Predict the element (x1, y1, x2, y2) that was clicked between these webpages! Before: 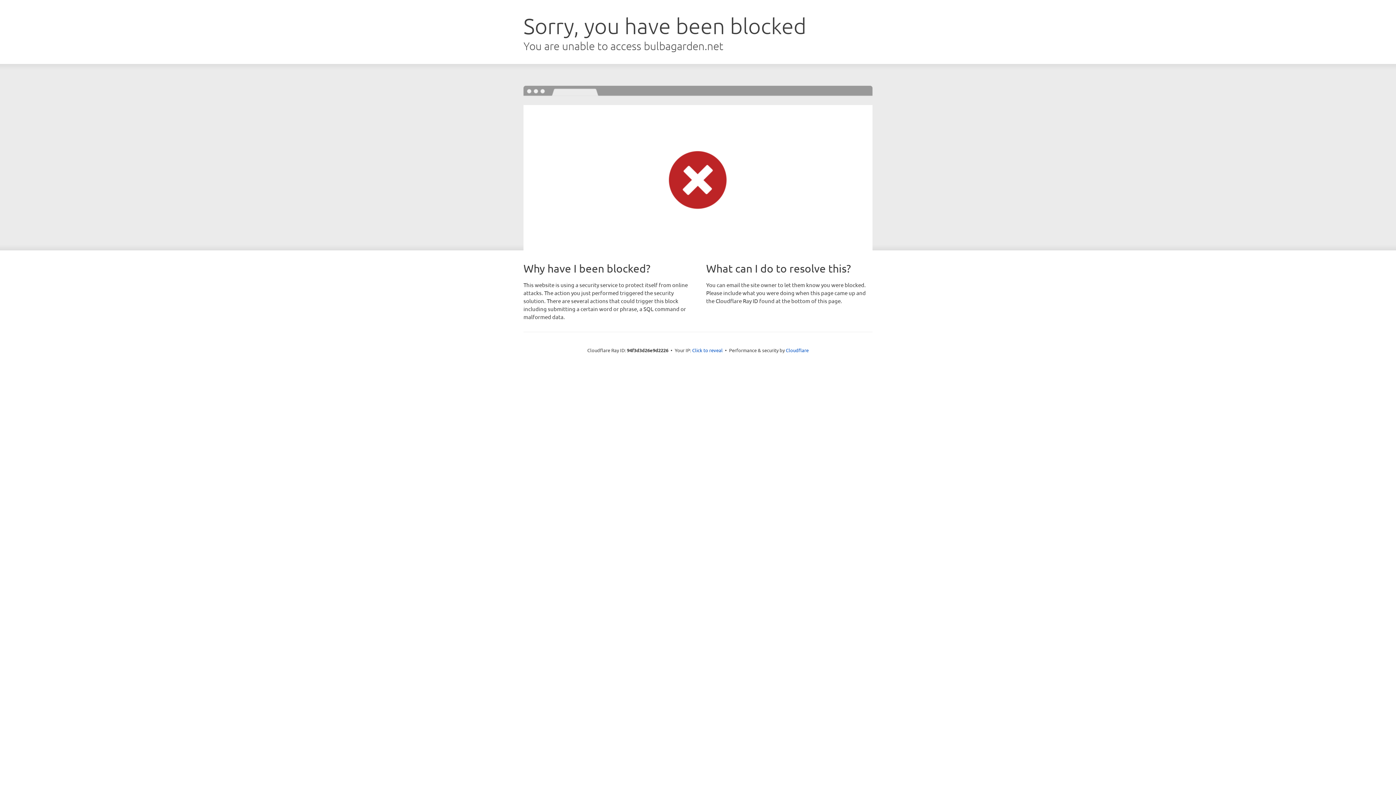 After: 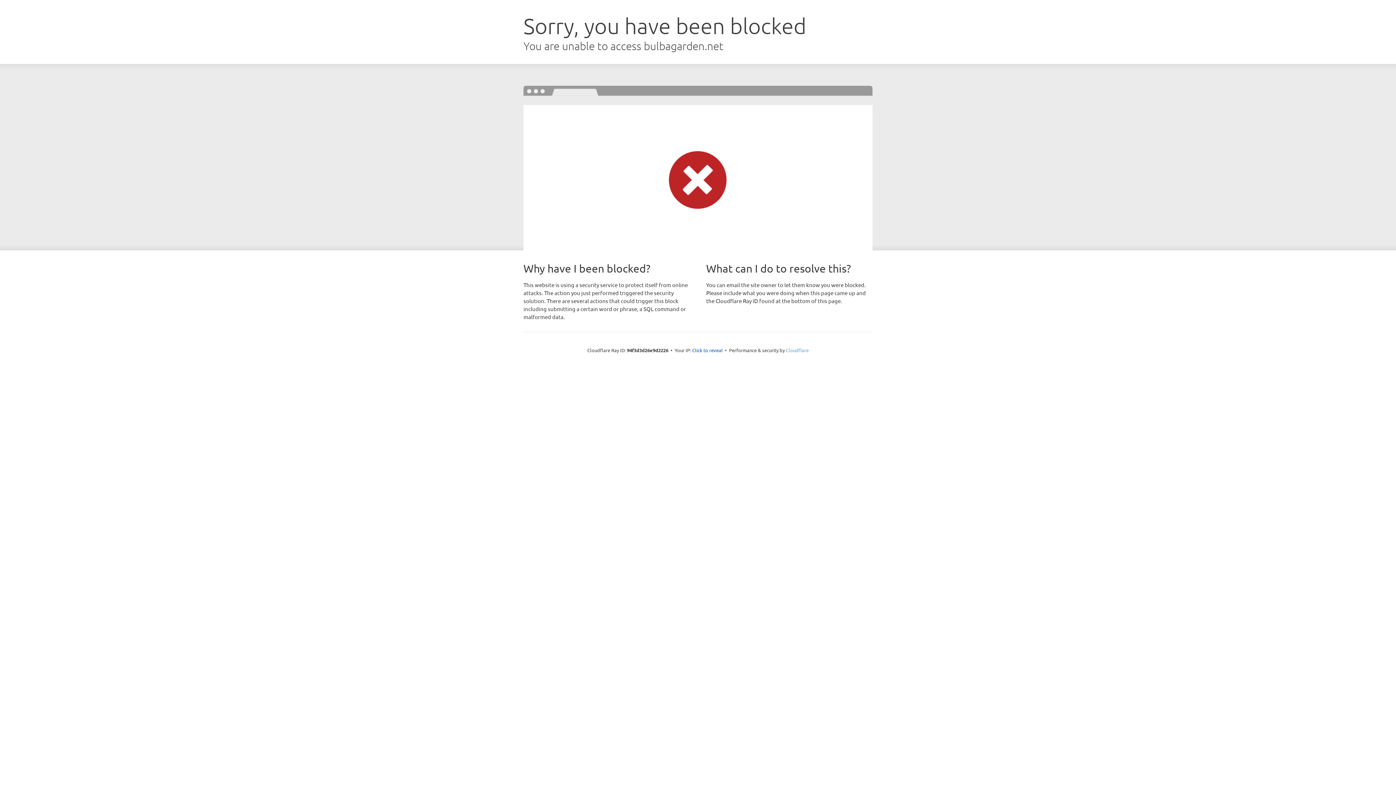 Action: label: Cloudflare bbox: (786, 347, 808, 353)